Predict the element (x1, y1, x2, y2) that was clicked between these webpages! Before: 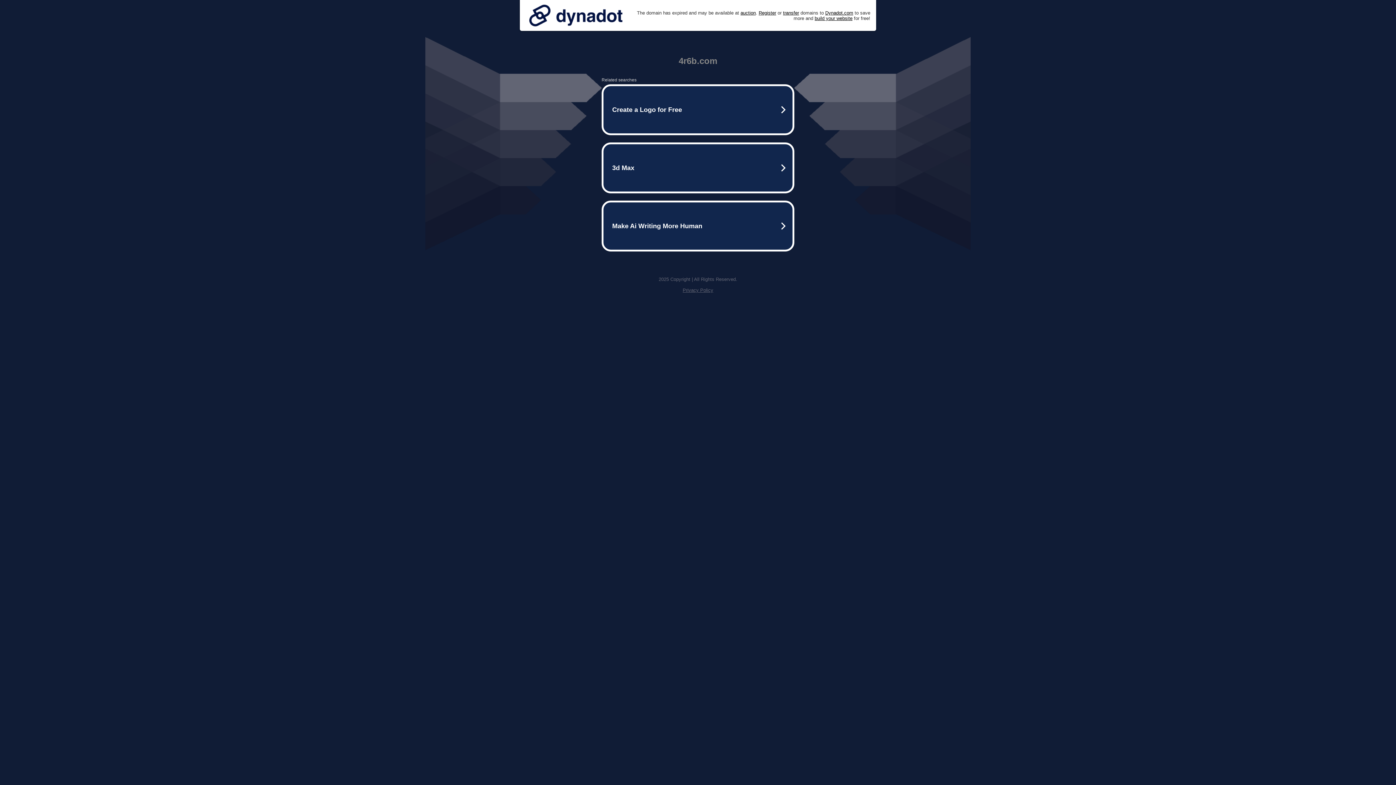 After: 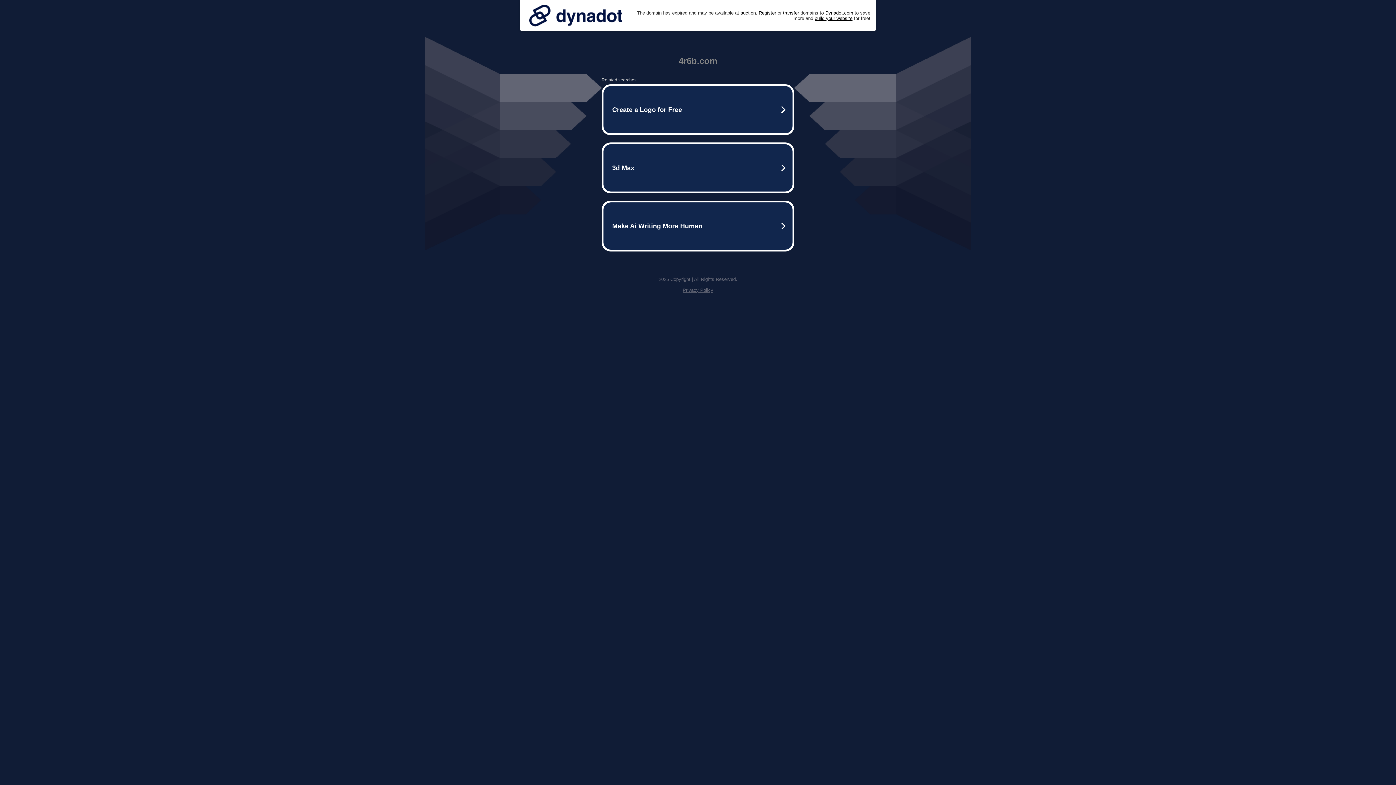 Action: bbox: (525, 0, 626, 30)